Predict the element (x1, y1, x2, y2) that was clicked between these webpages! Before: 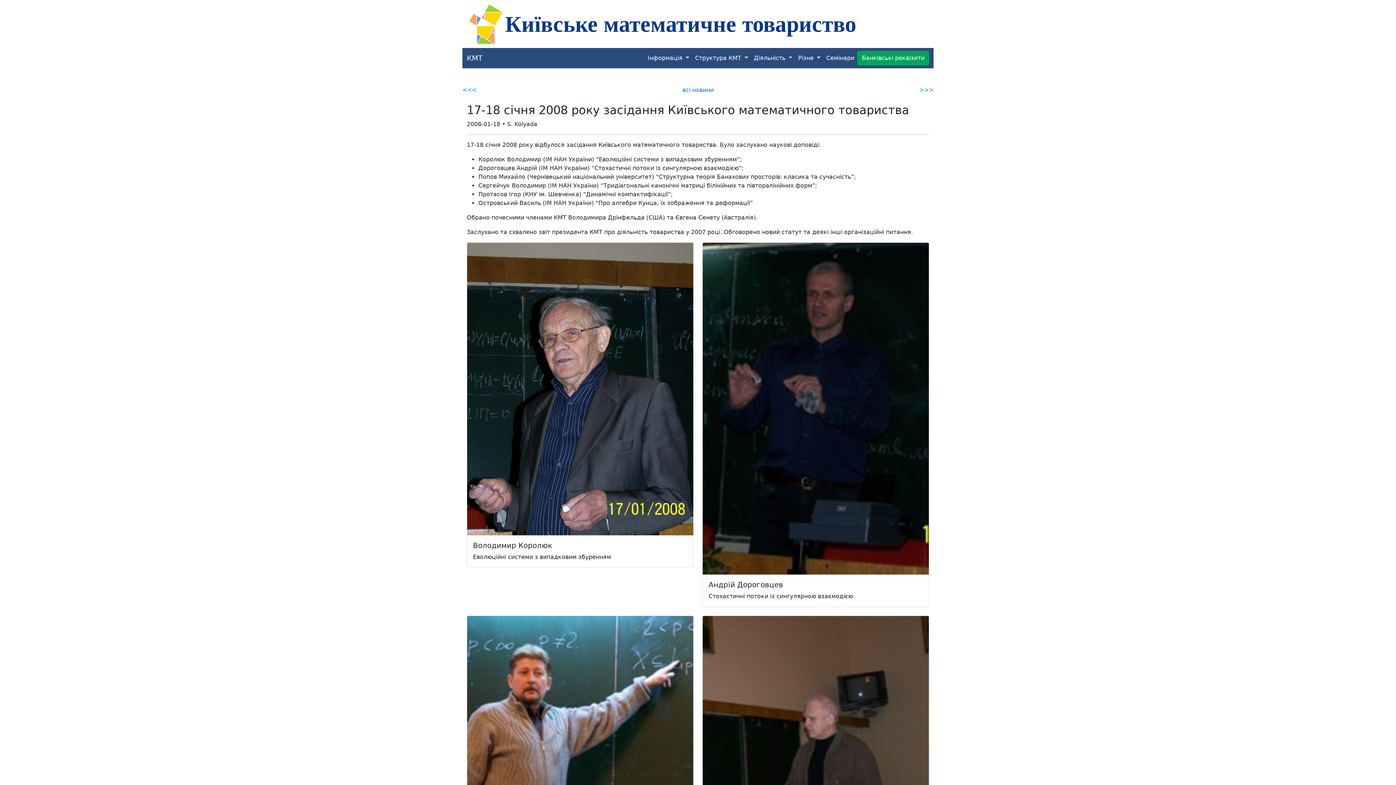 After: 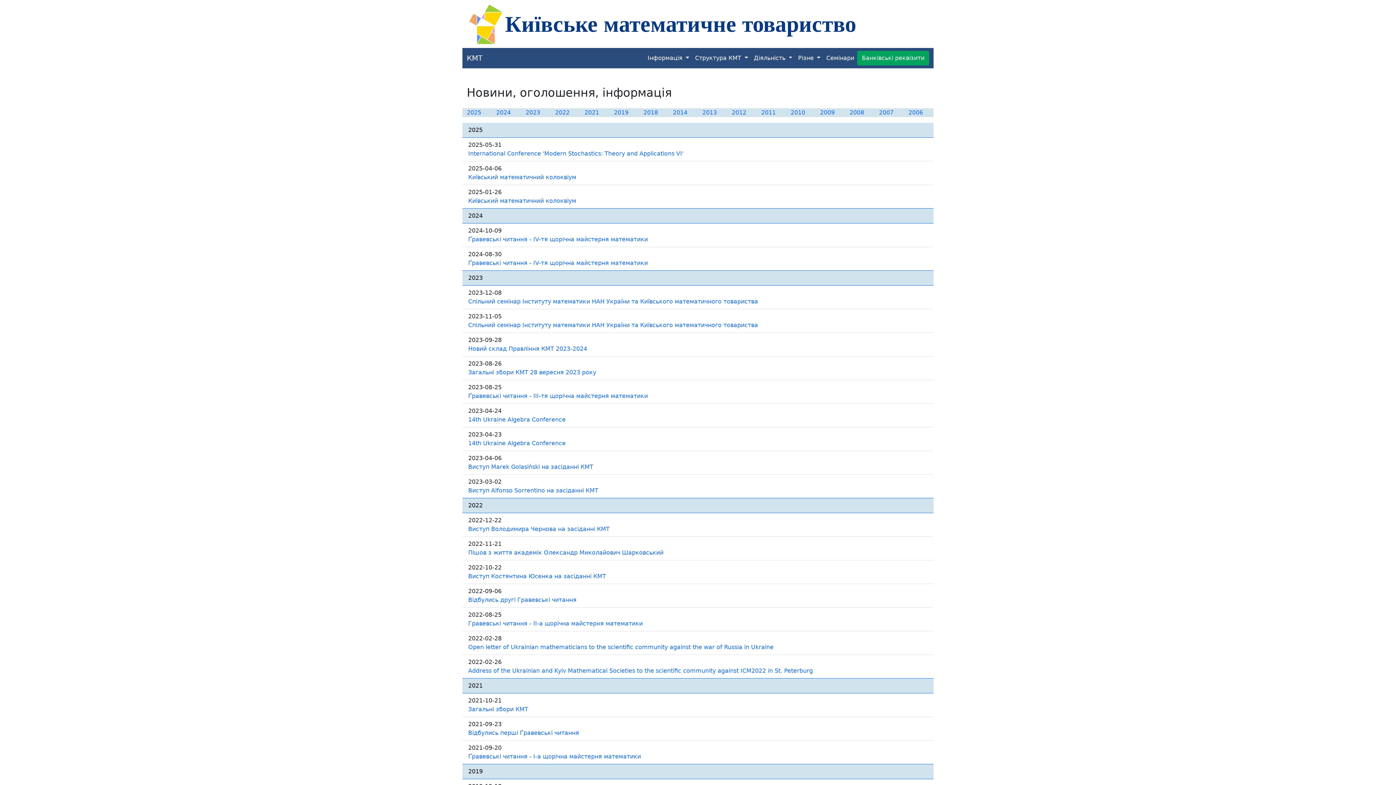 Action: label: всі новини bbox: (682, 86, 713, 93)